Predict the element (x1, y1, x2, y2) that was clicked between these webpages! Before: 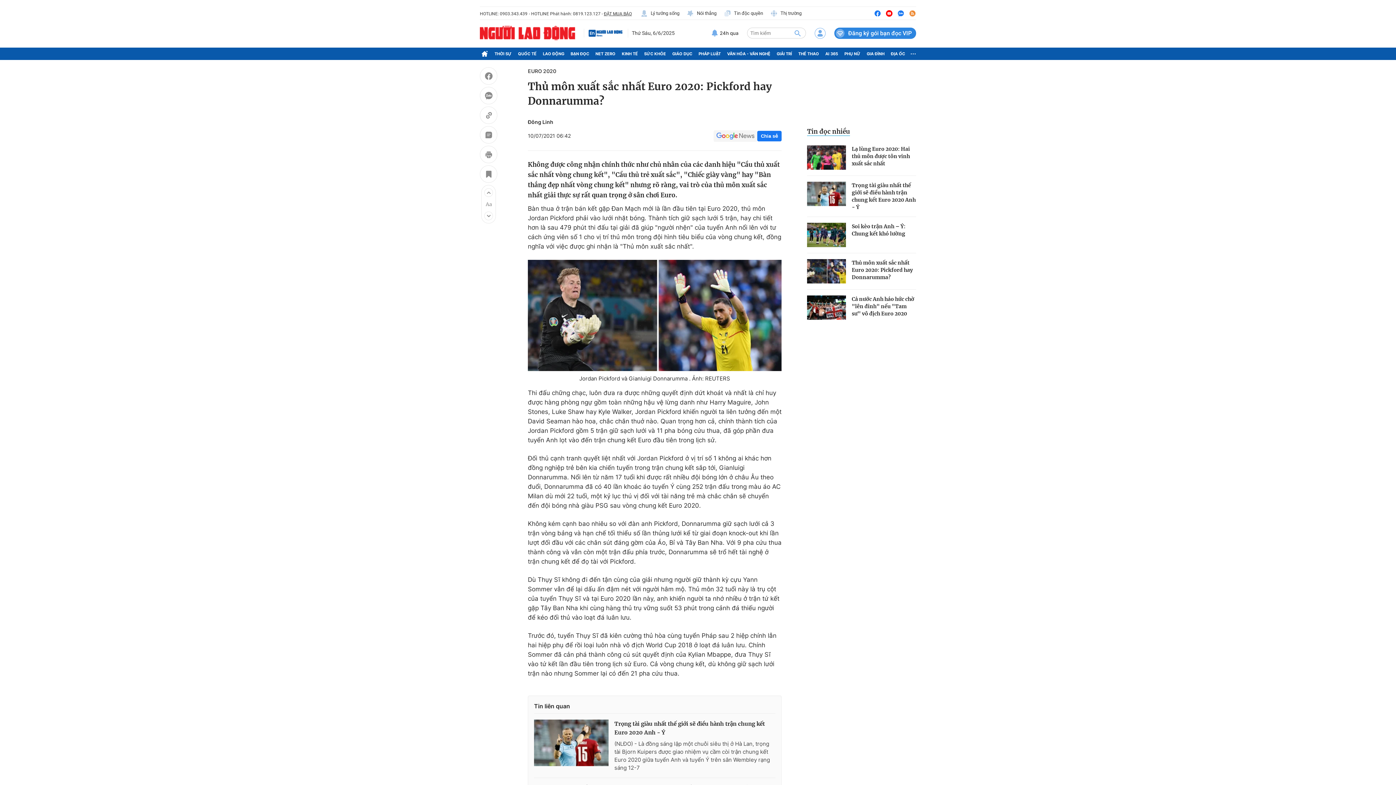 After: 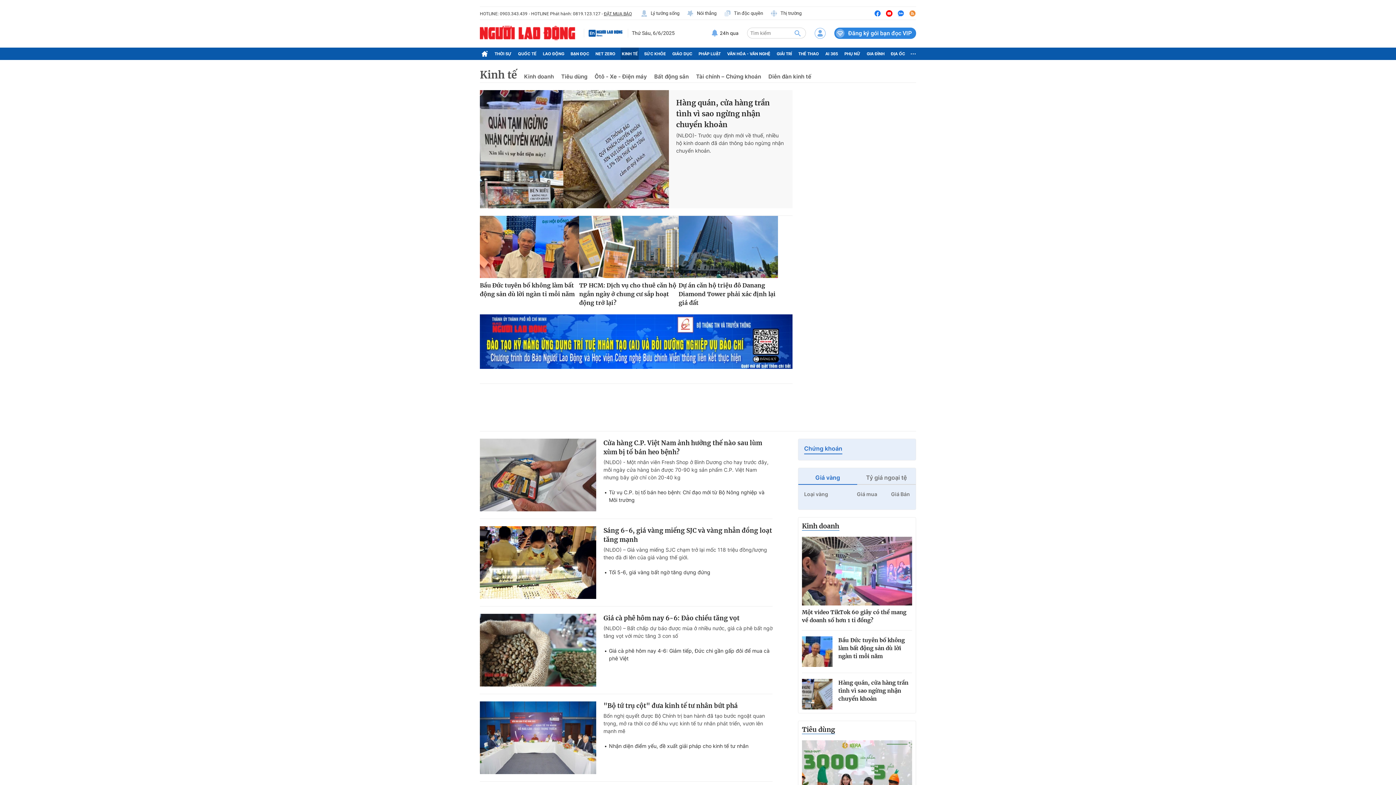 Action: label: KINH TẾ bbox: (620, 47, 639, 60)